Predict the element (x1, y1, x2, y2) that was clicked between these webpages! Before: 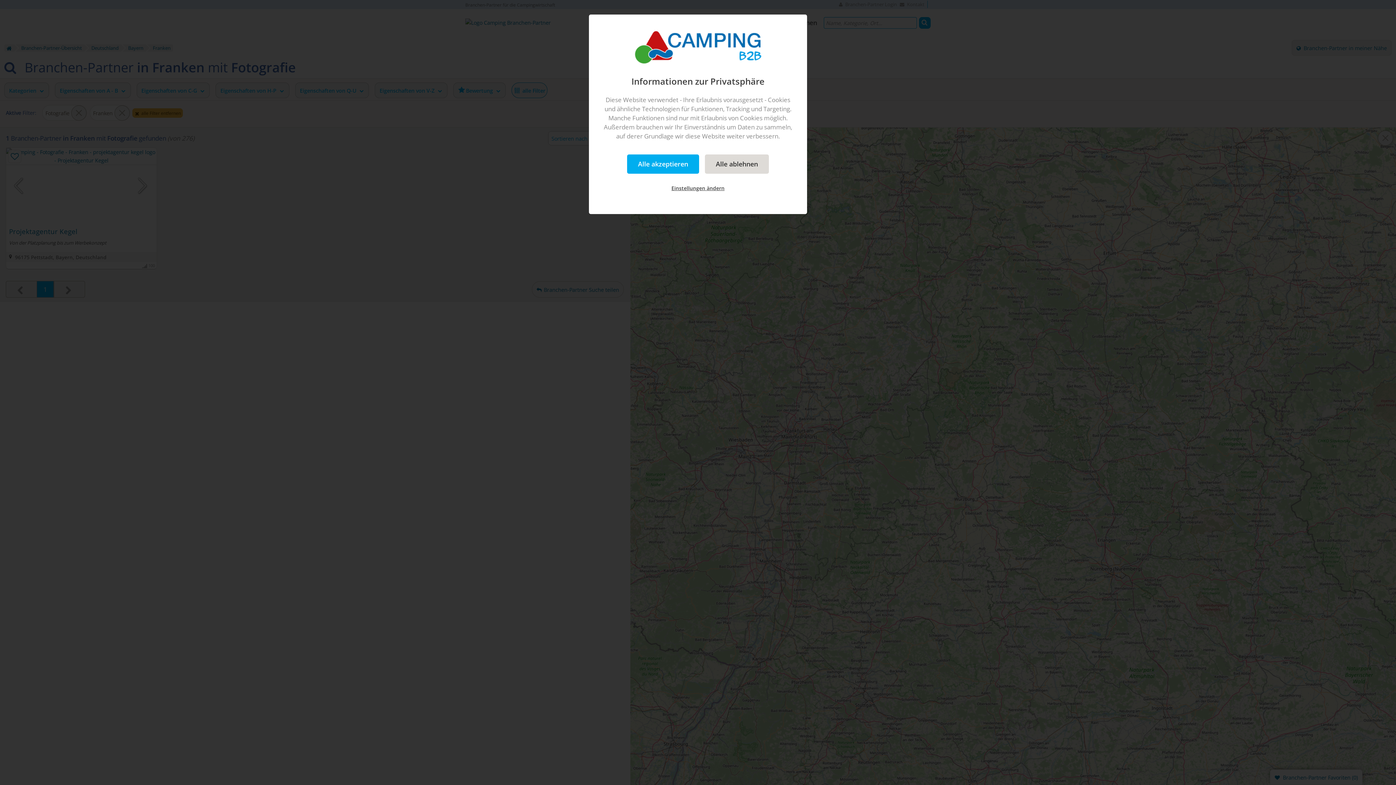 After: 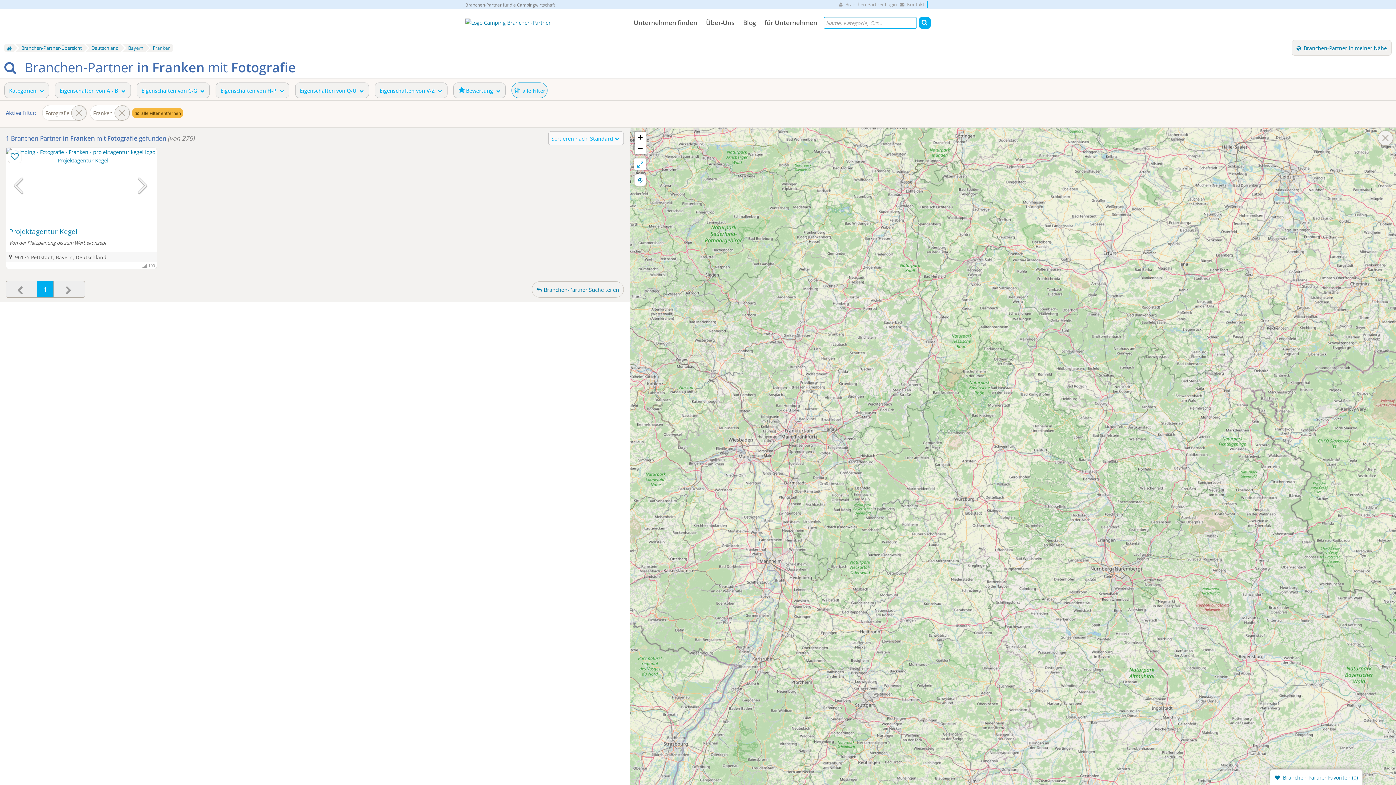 Action: bbox: (627, 154, 699, 173) label: Alle akzeptieren